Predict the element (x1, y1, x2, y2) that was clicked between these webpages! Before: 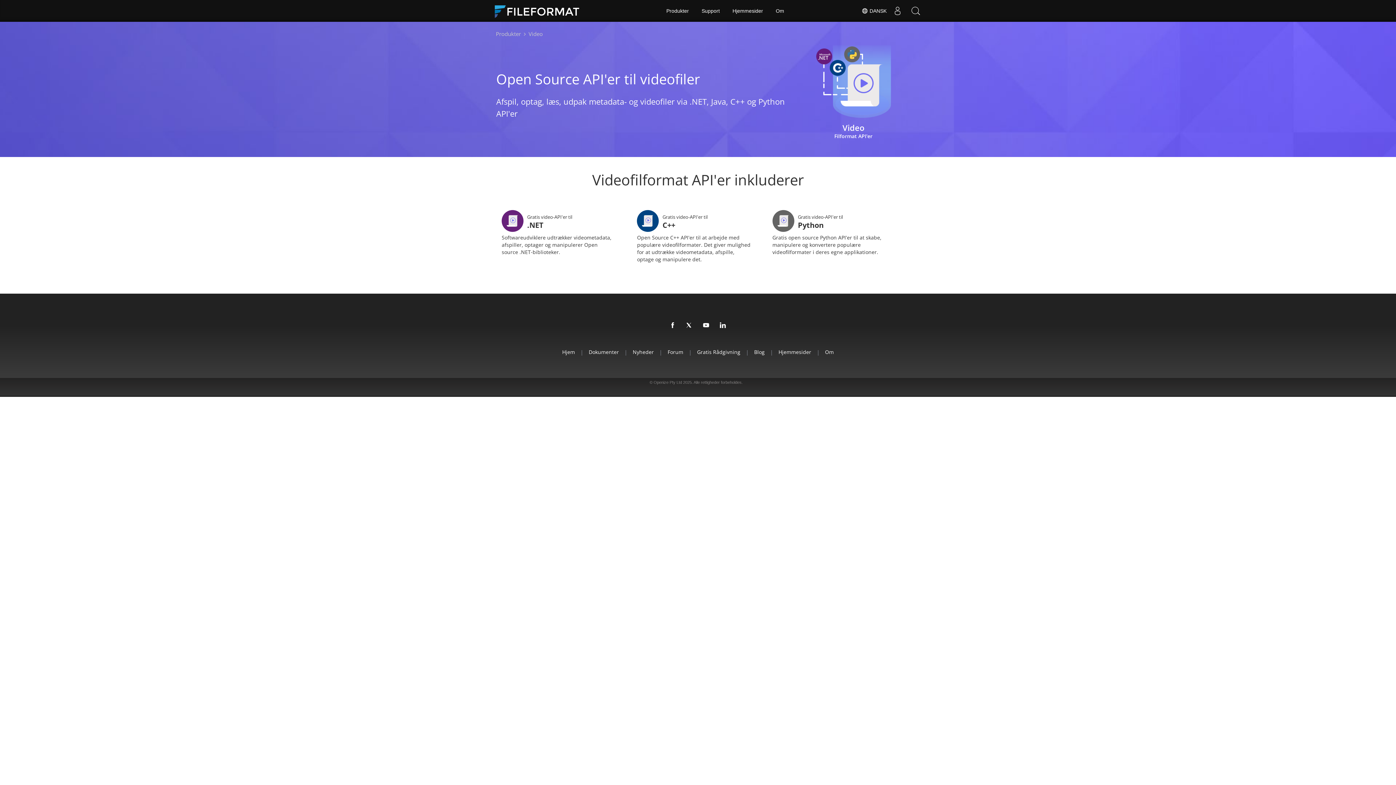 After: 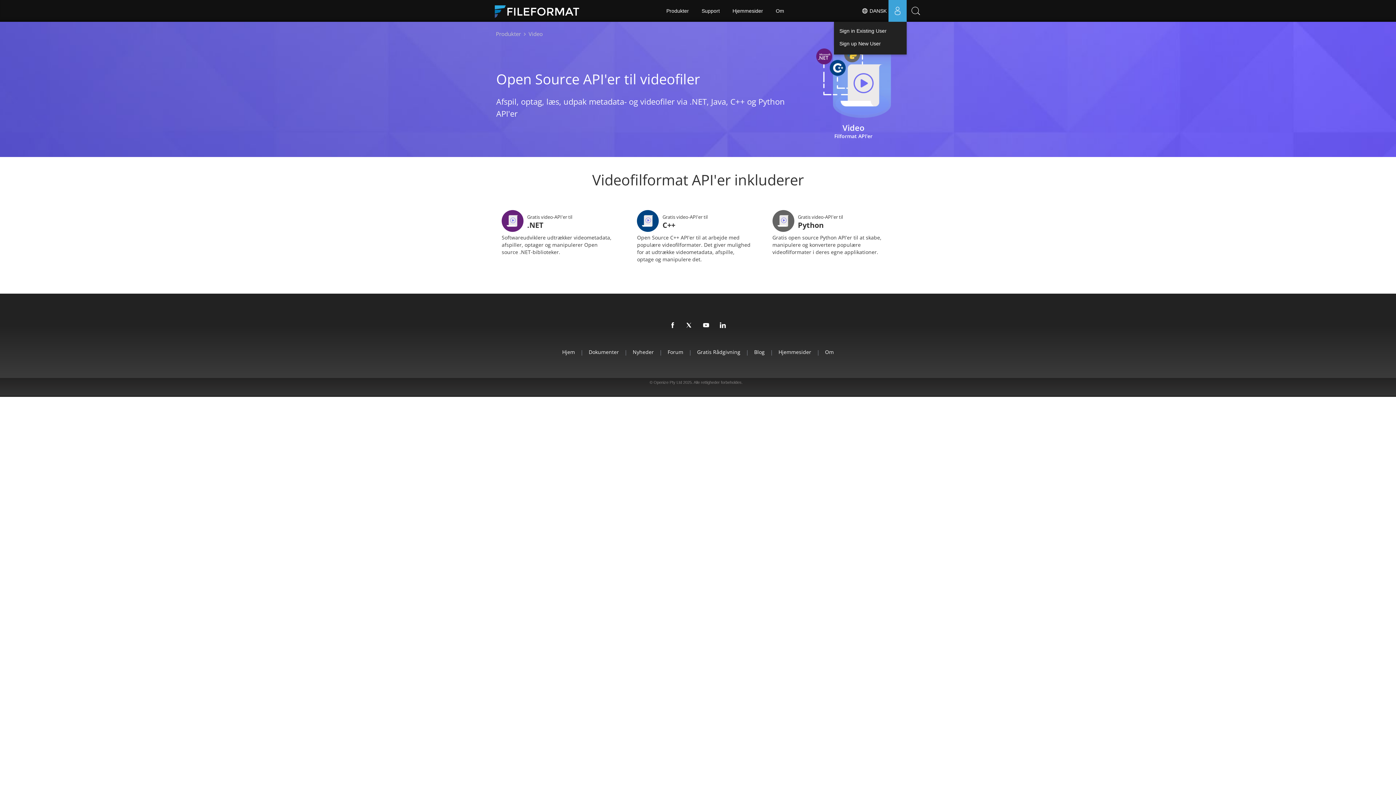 Action: label: User bbox: (888, 0, 906, 21)